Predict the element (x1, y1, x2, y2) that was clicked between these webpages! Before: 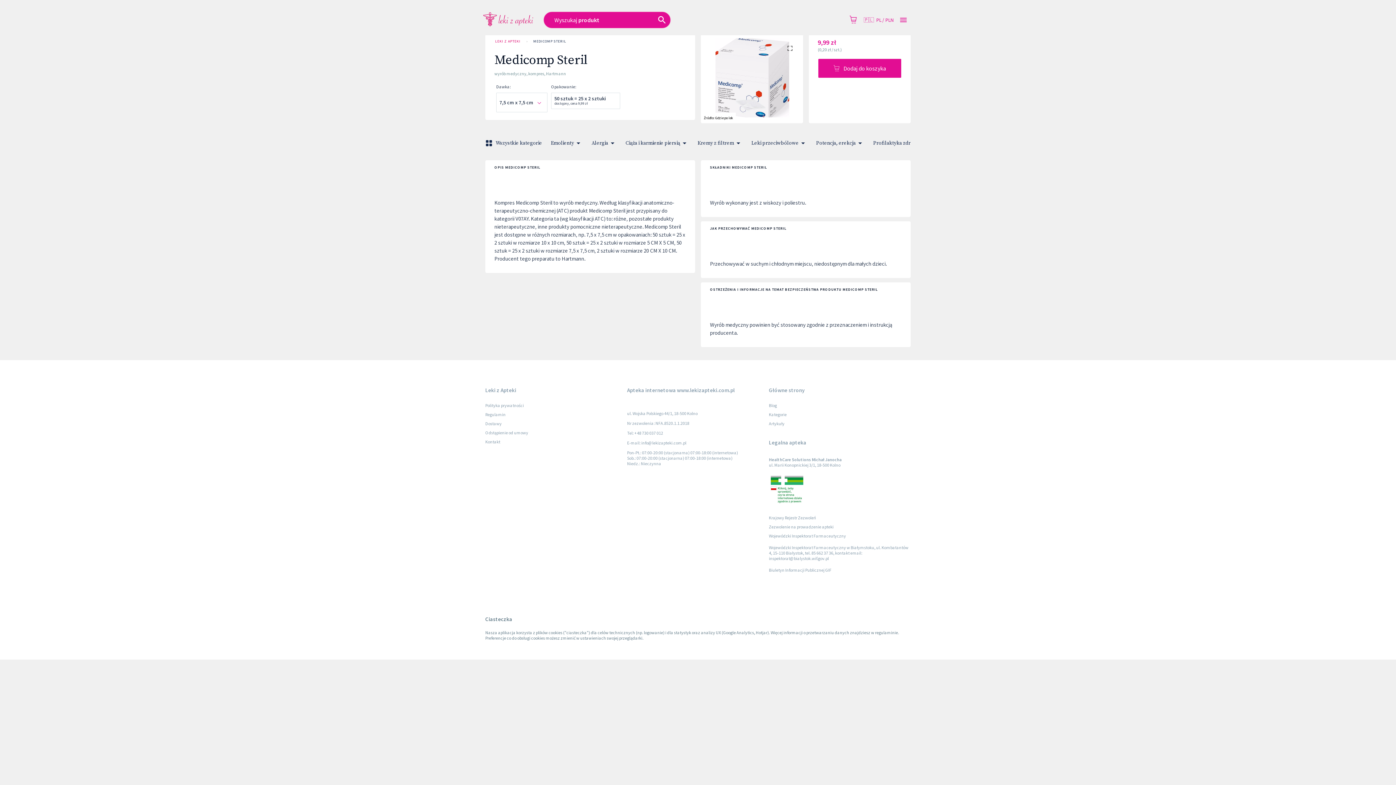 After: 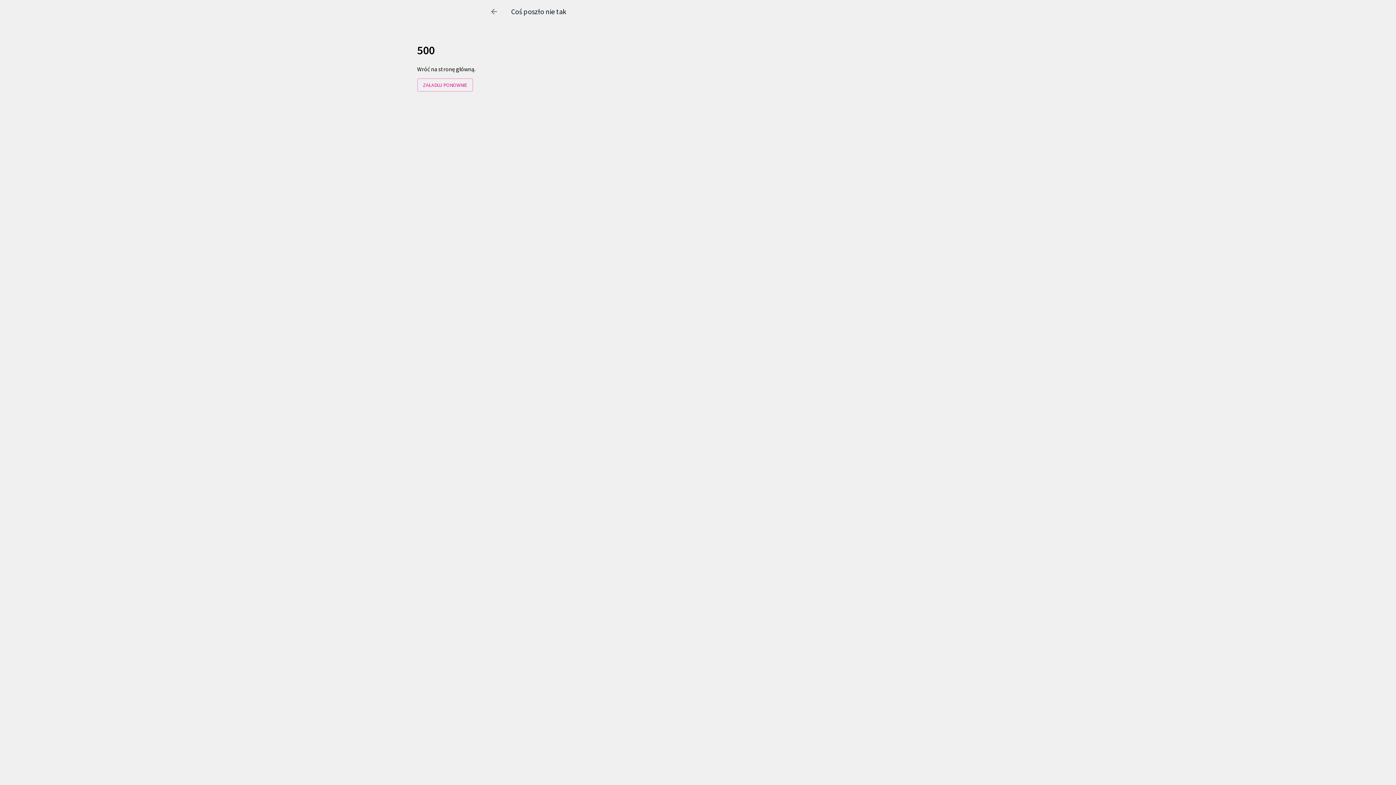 Action: label: Potencja, erekcja bbox: (812, 136, 869, 149)